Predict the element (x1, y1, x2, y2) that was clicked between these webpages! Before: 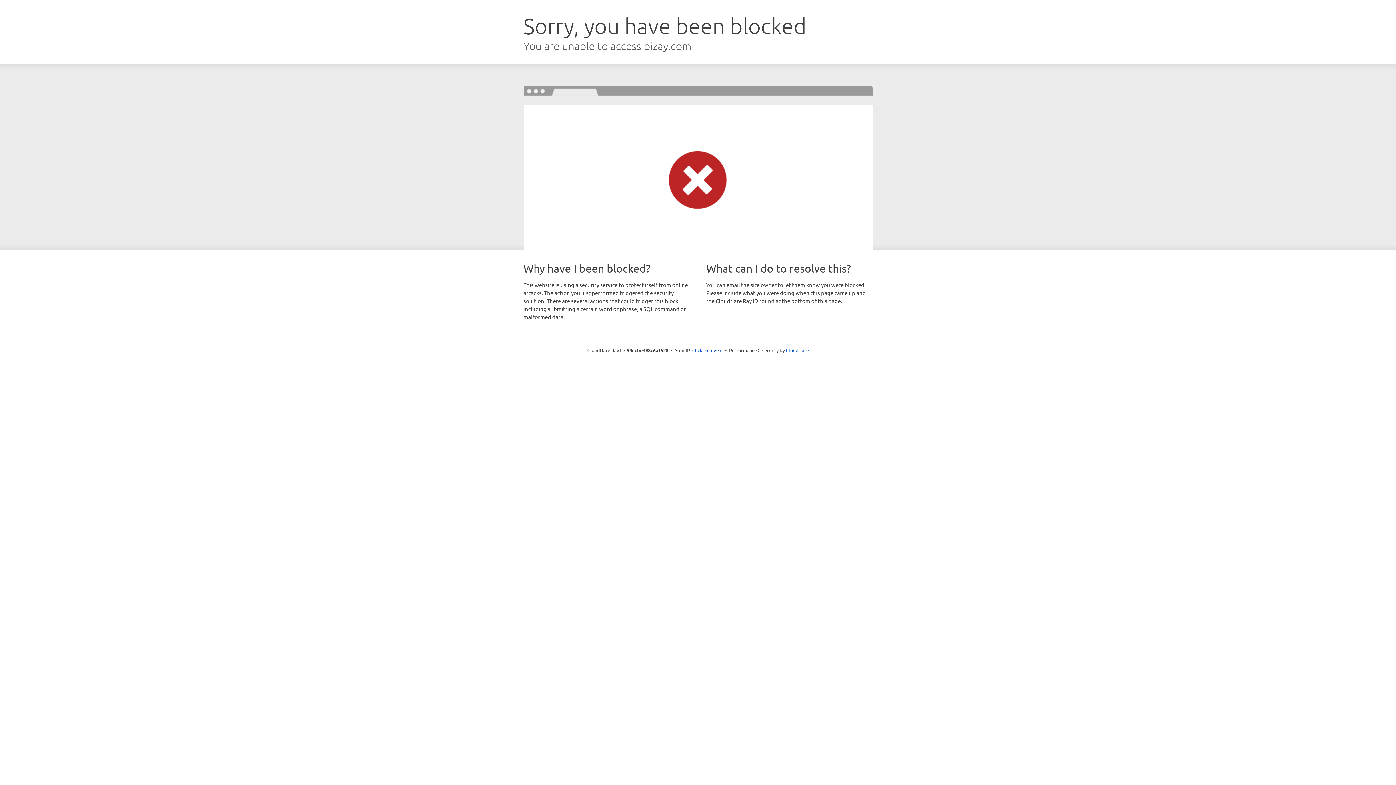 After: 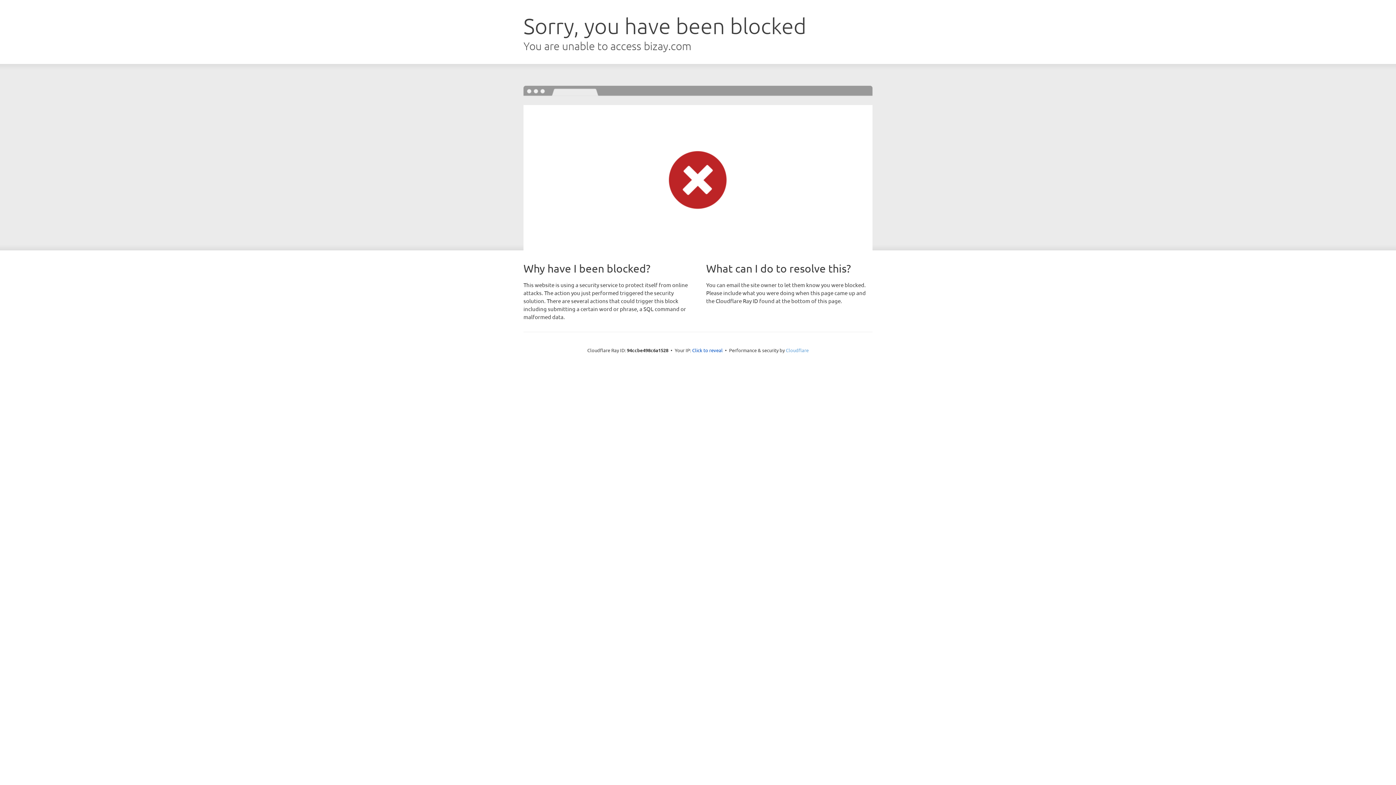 Action: bbox: (786, 347, 808, 353) label: Cloudflare